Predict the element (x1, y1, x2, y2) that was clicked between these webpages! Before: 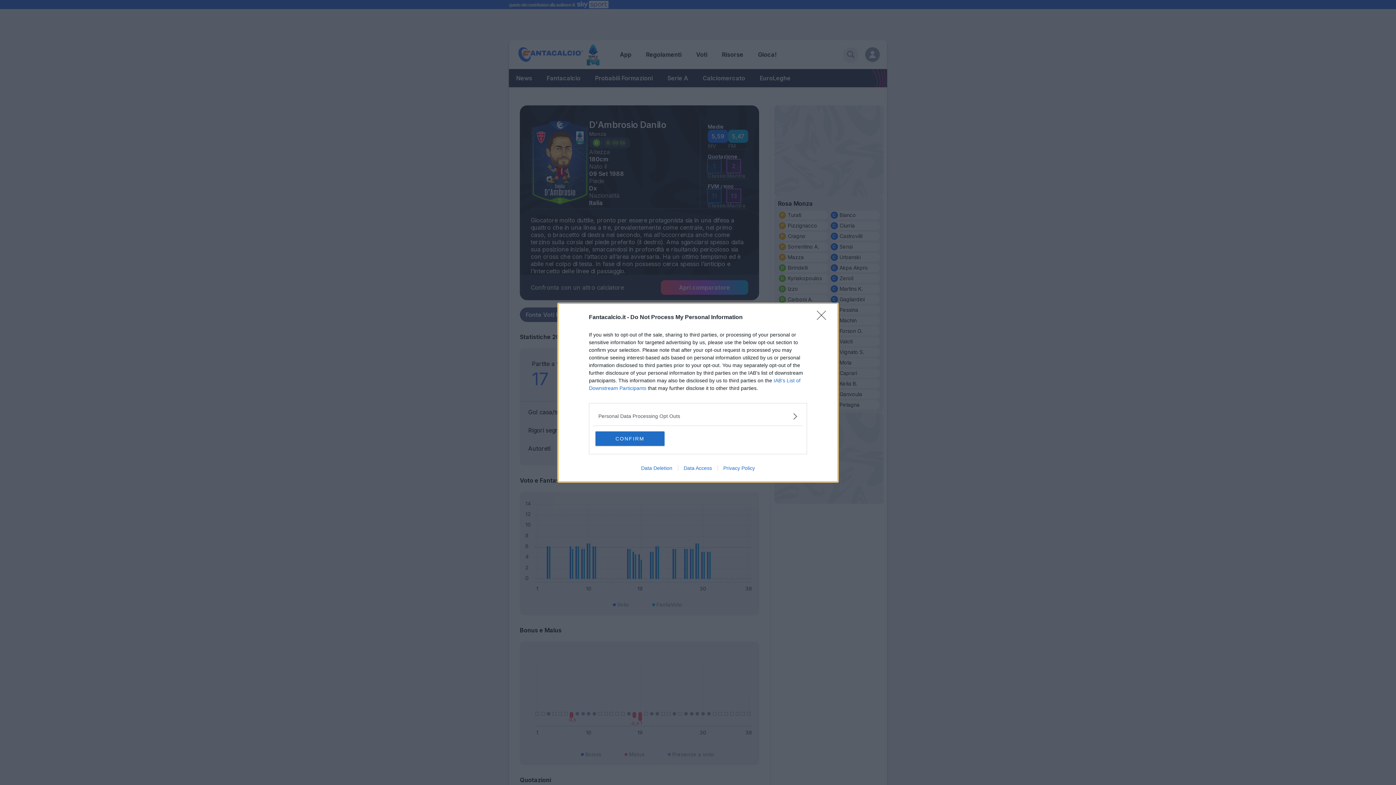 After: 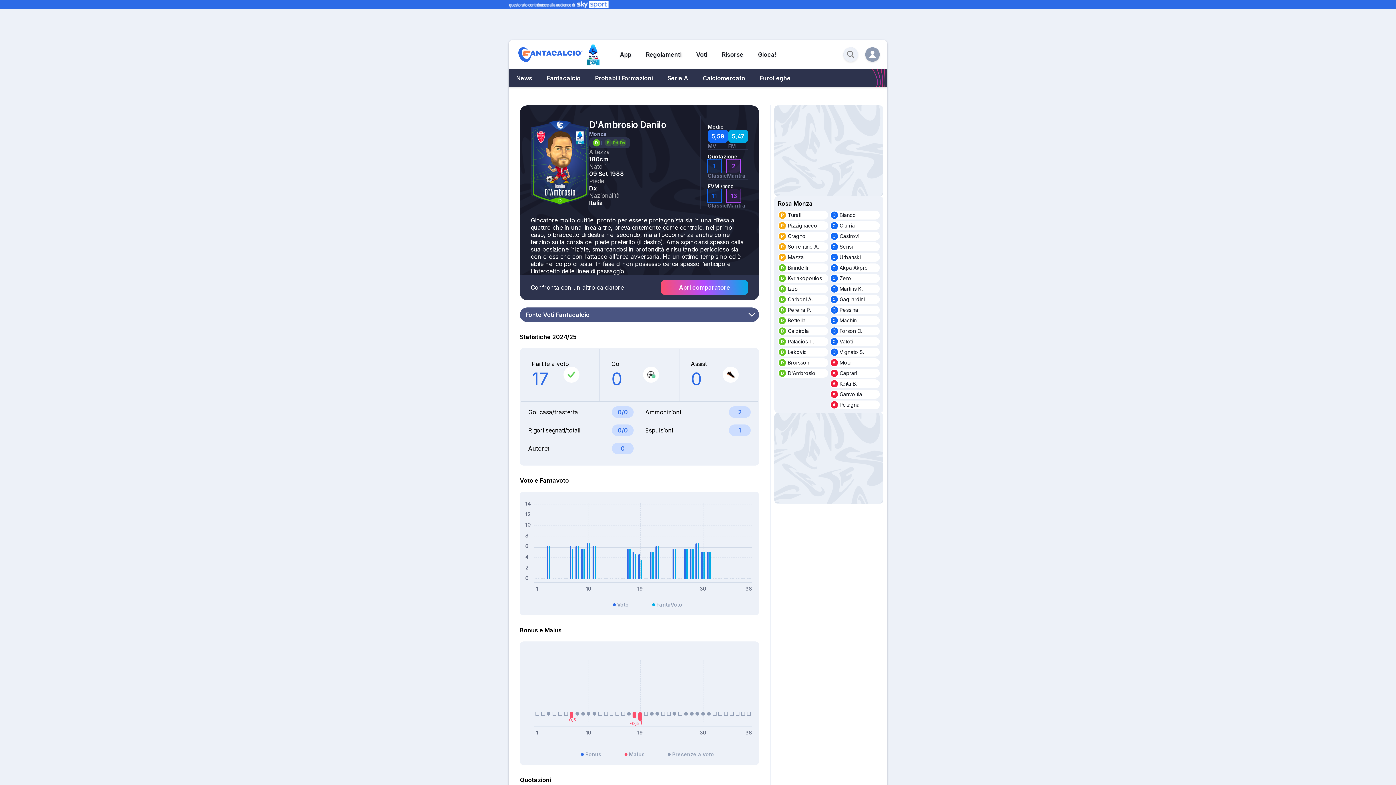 Action: bbox: (817, 310, 830, 324) label: Close